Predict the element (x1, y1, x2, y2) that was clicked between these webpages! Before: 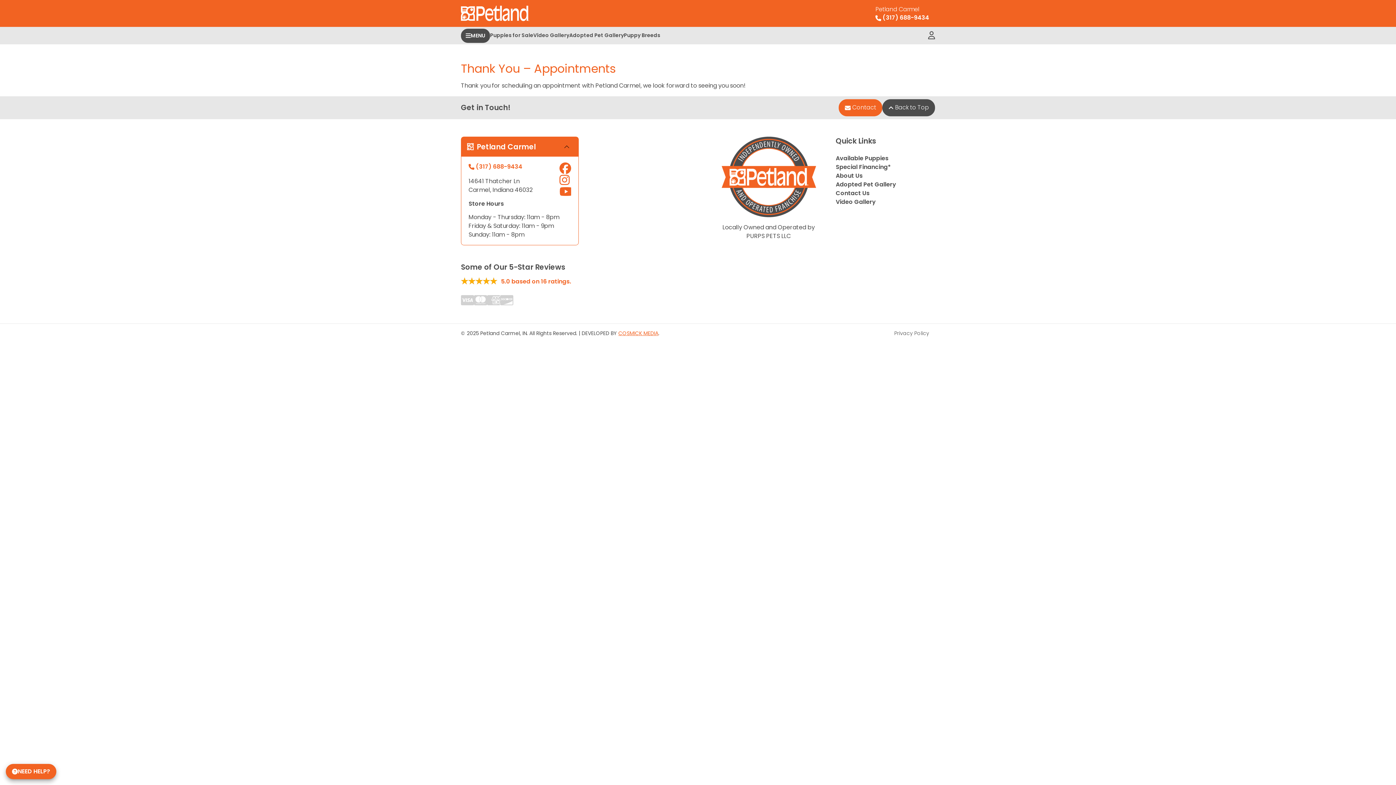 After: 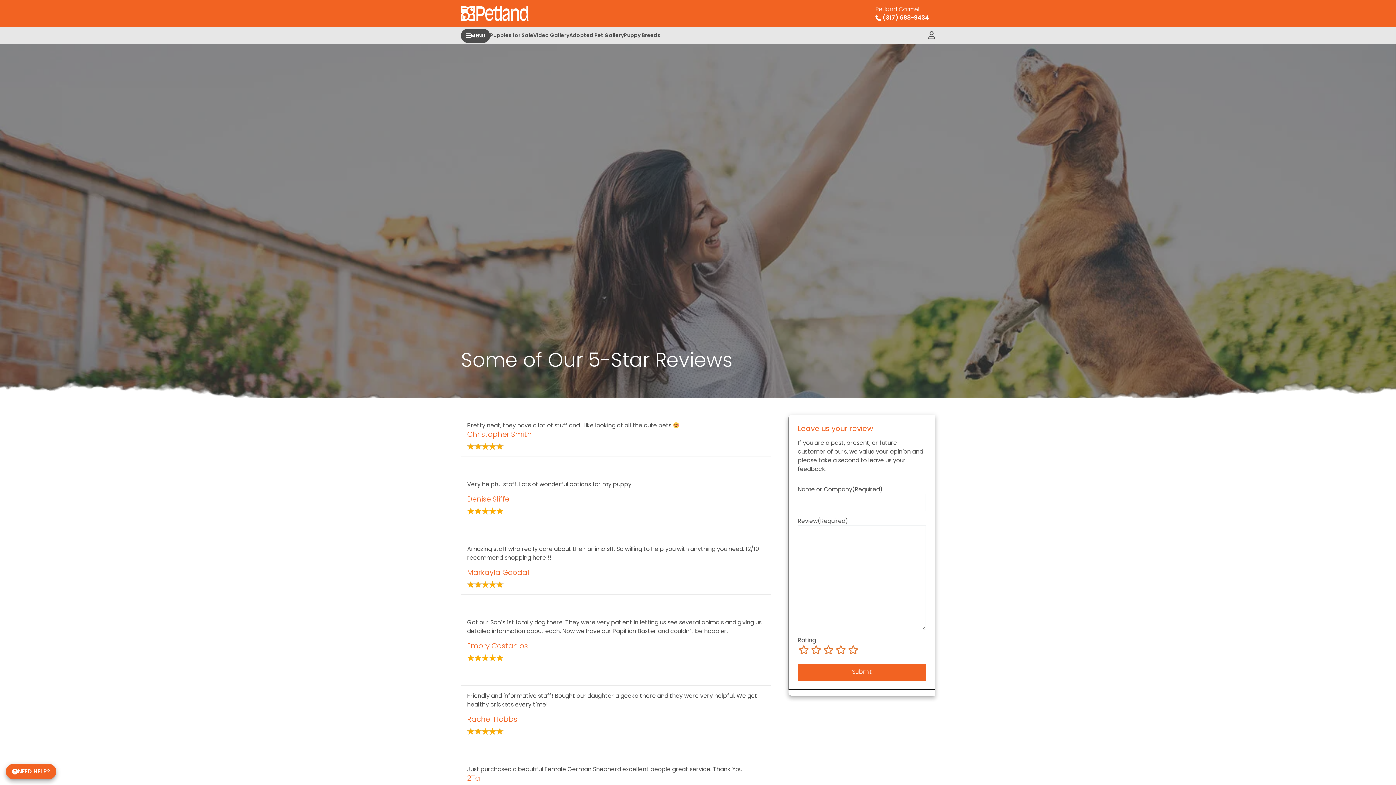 Action: bbox: (461, 279, 571, 288) label: 5.0 based on 16 ratings.